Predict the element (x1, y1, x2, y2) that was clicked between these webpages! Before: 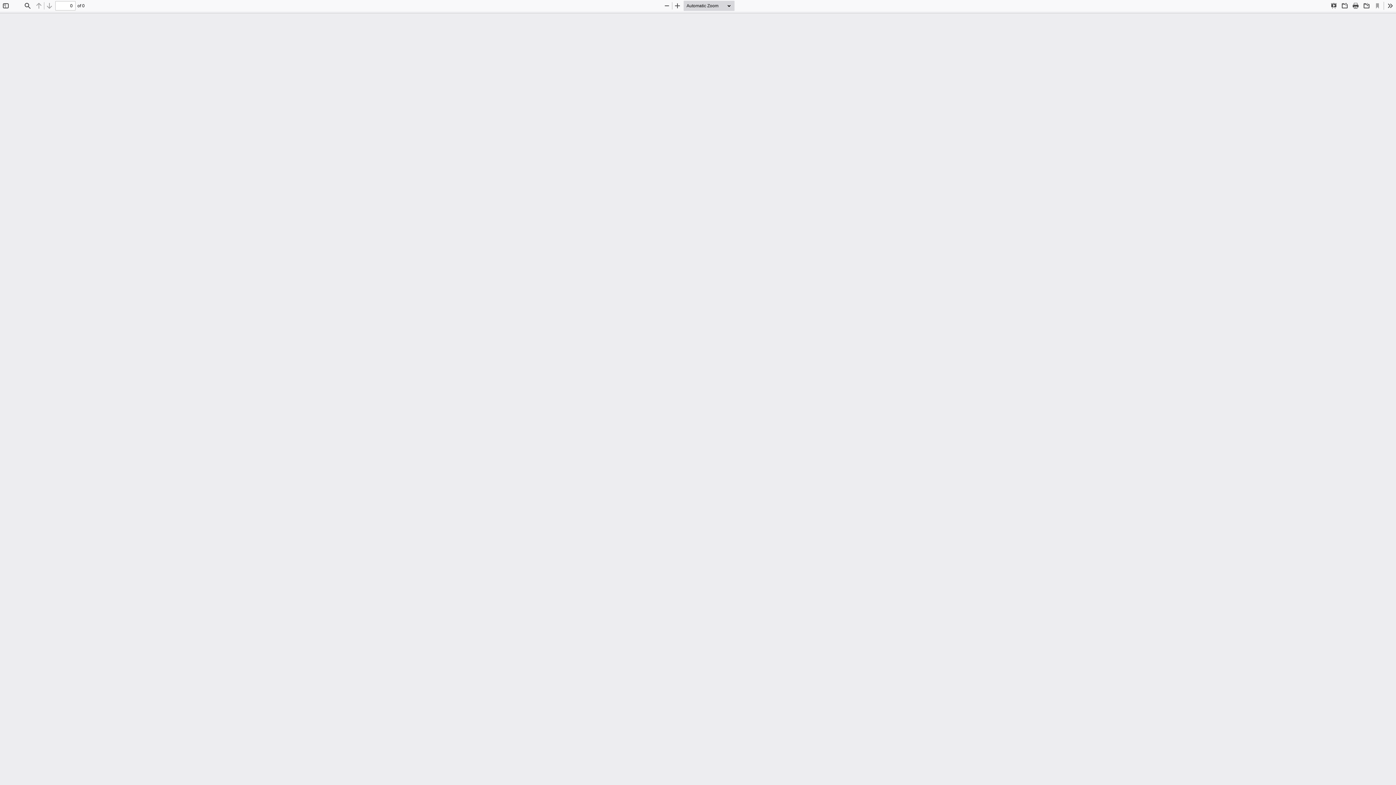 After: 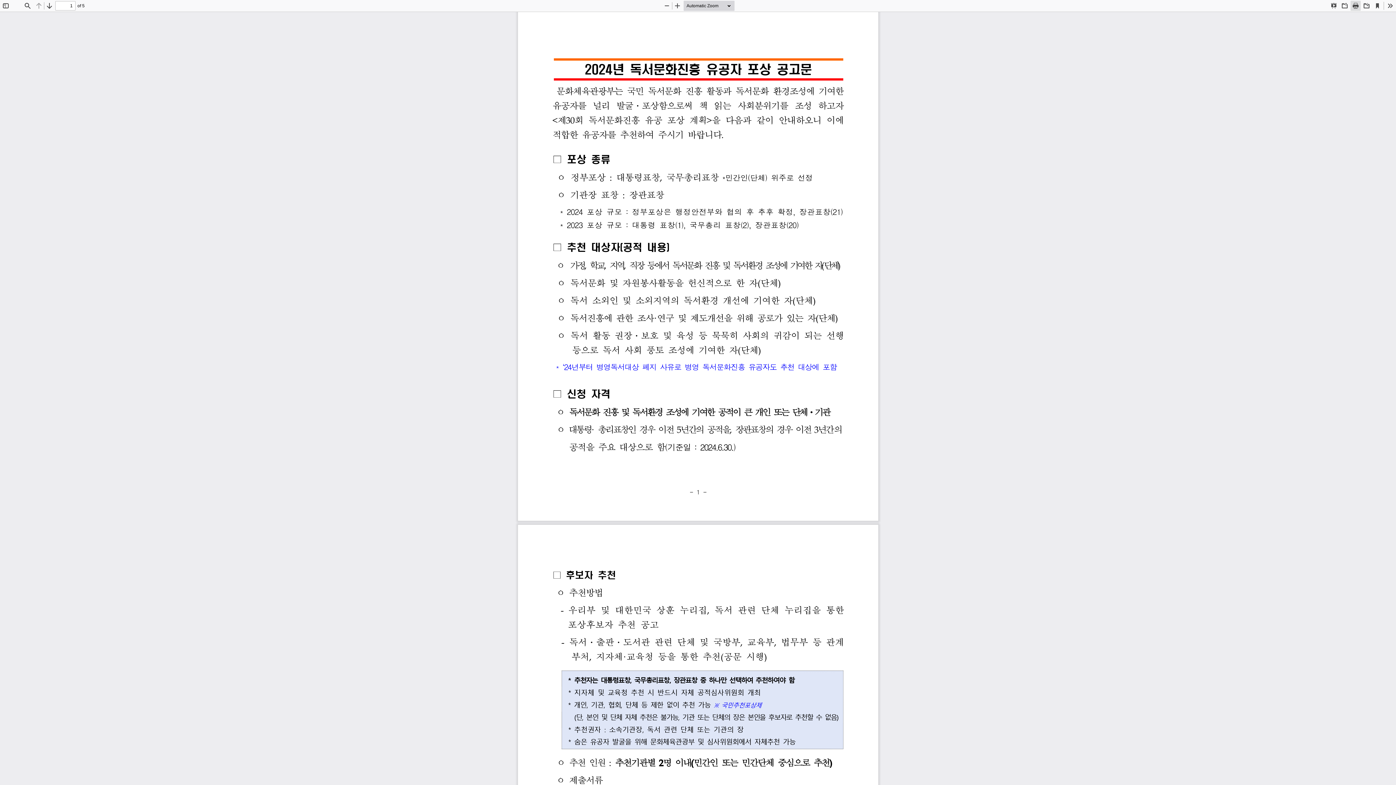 Action: bbox: (1350, 0, 1361, 10) label: Print